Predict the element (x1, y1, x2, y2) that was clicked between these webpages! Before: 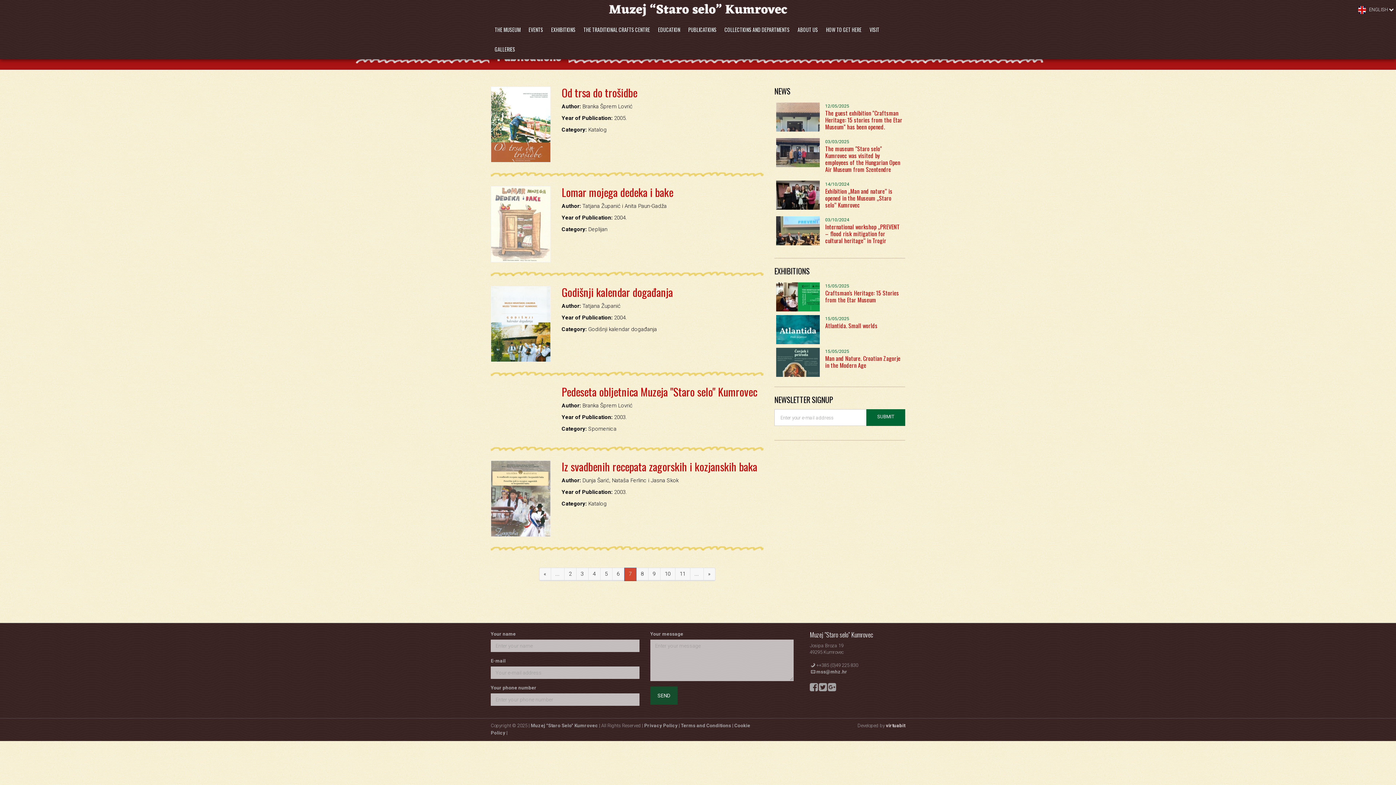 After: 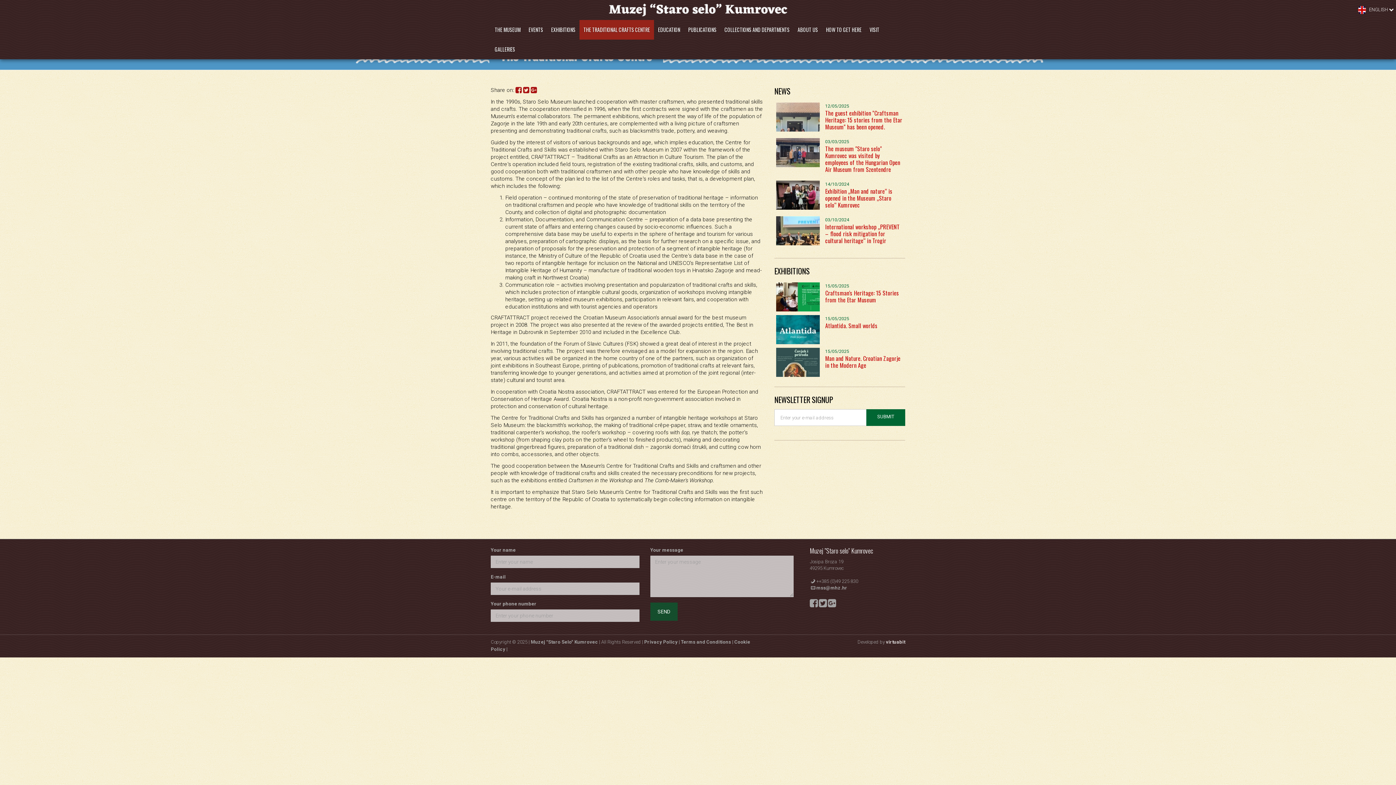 Action: label: THE TRADITIONAL CRAFTS CENTRE bbox: (579, 20, 654, 39)